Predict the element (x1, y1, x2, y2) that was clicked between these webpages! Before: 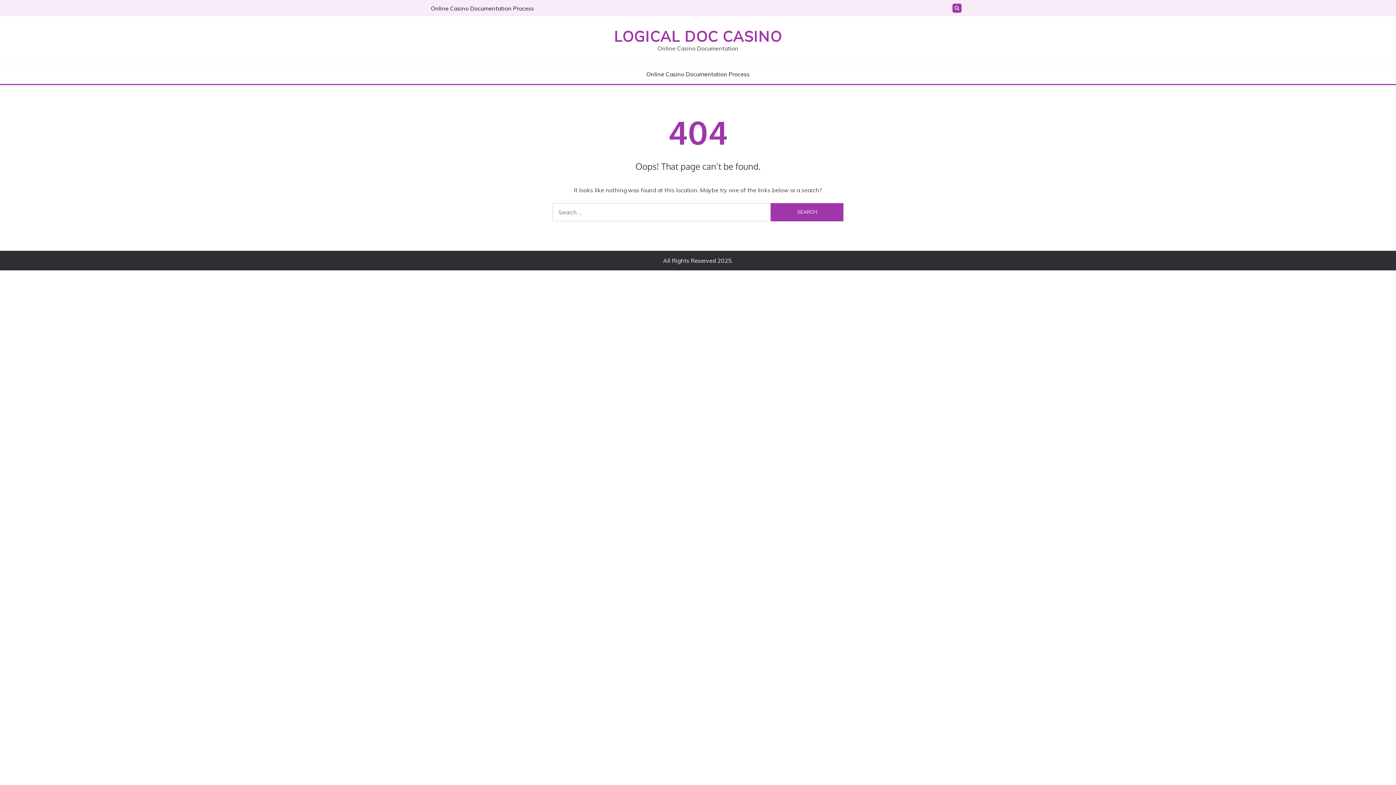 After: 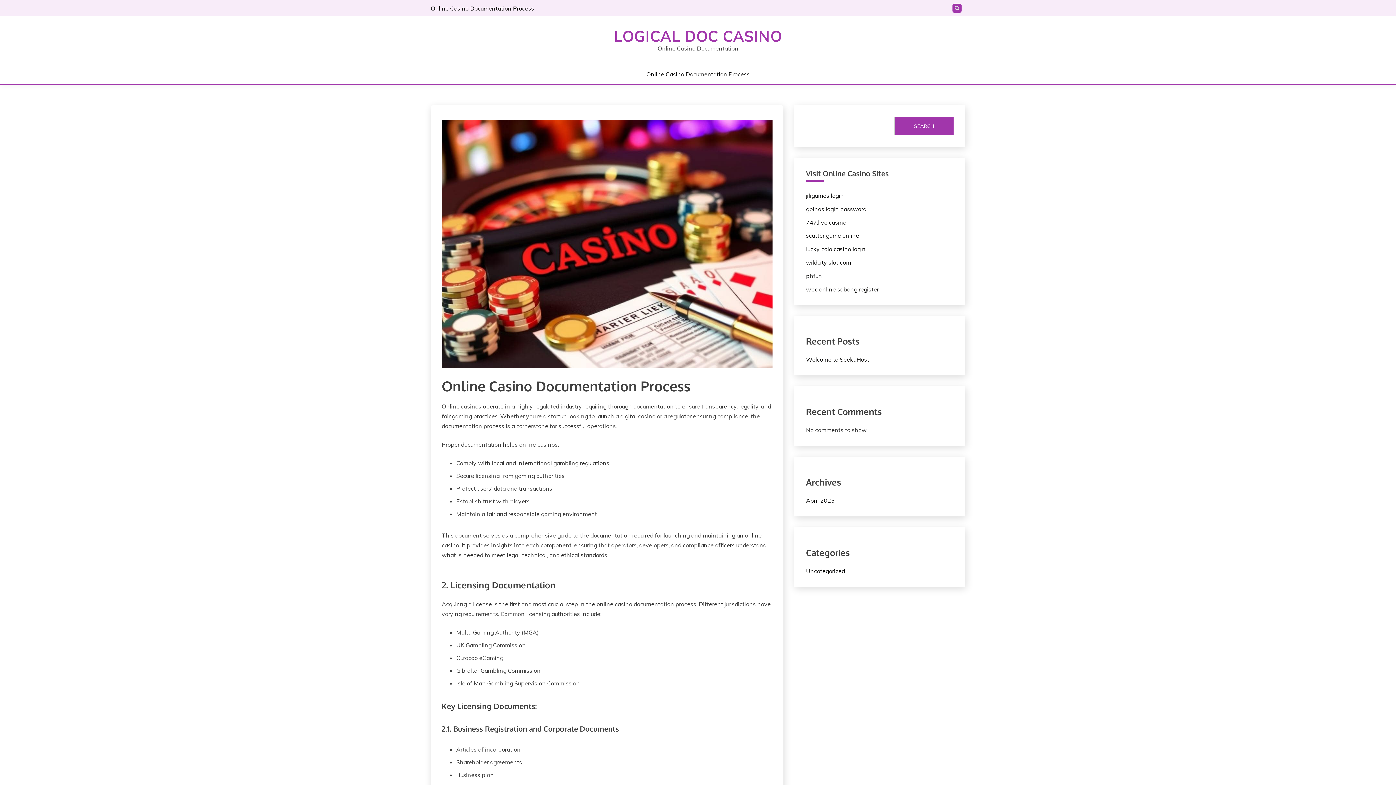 Action: label: Online Casino Documentation Process bbox: (646, 69, 749, 78)